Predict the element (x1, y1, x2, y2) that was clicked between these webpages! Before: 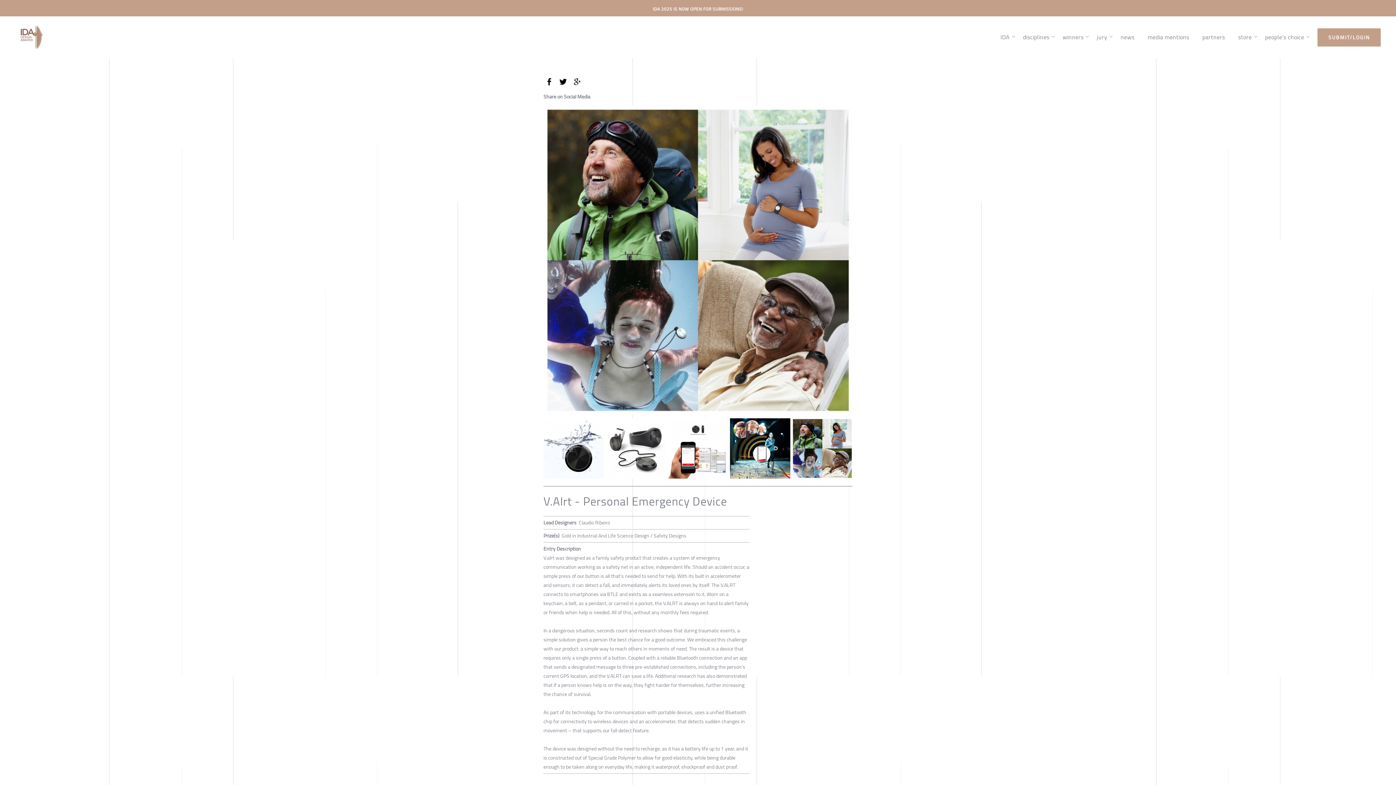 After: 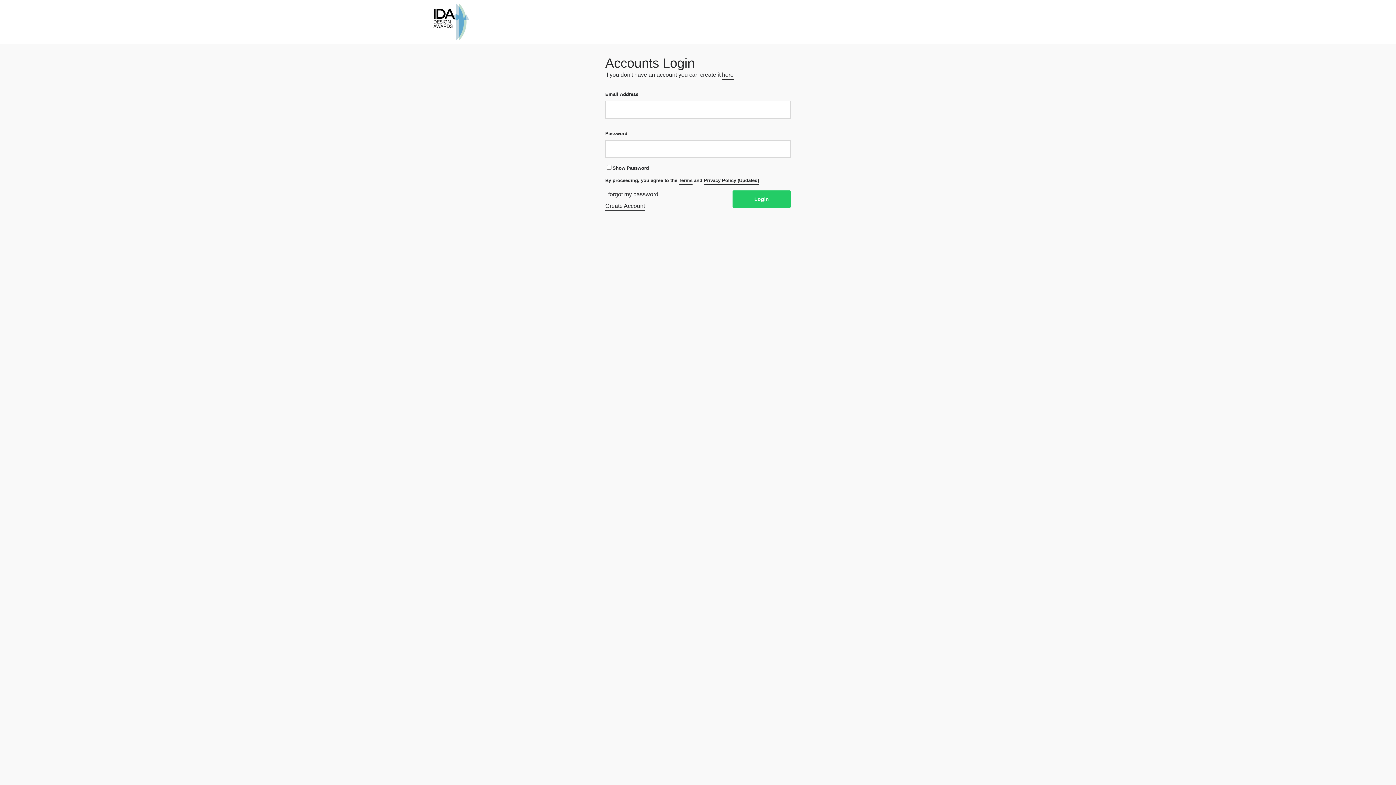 Action: bbox: (1317, 28, 1381, 46) label: SUBMIT/LOGIN